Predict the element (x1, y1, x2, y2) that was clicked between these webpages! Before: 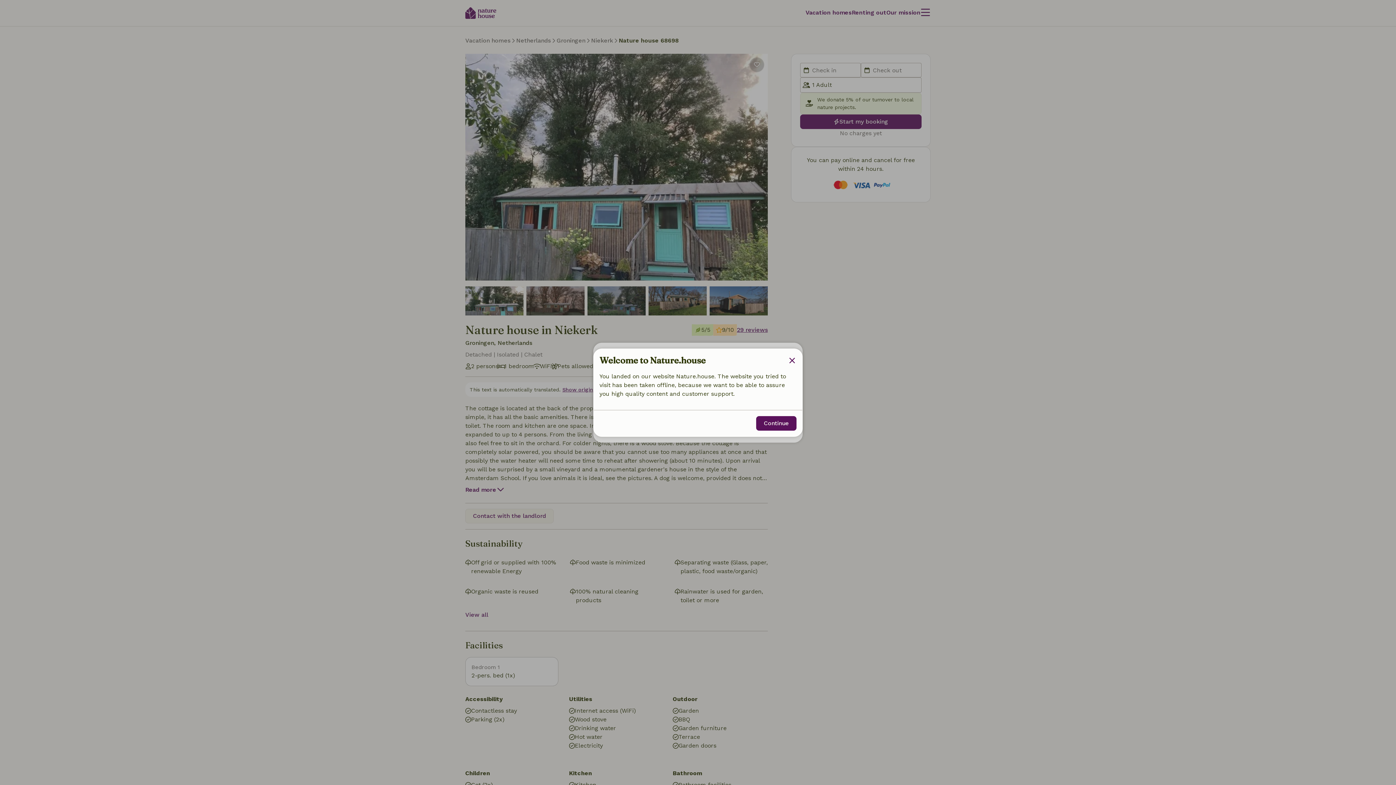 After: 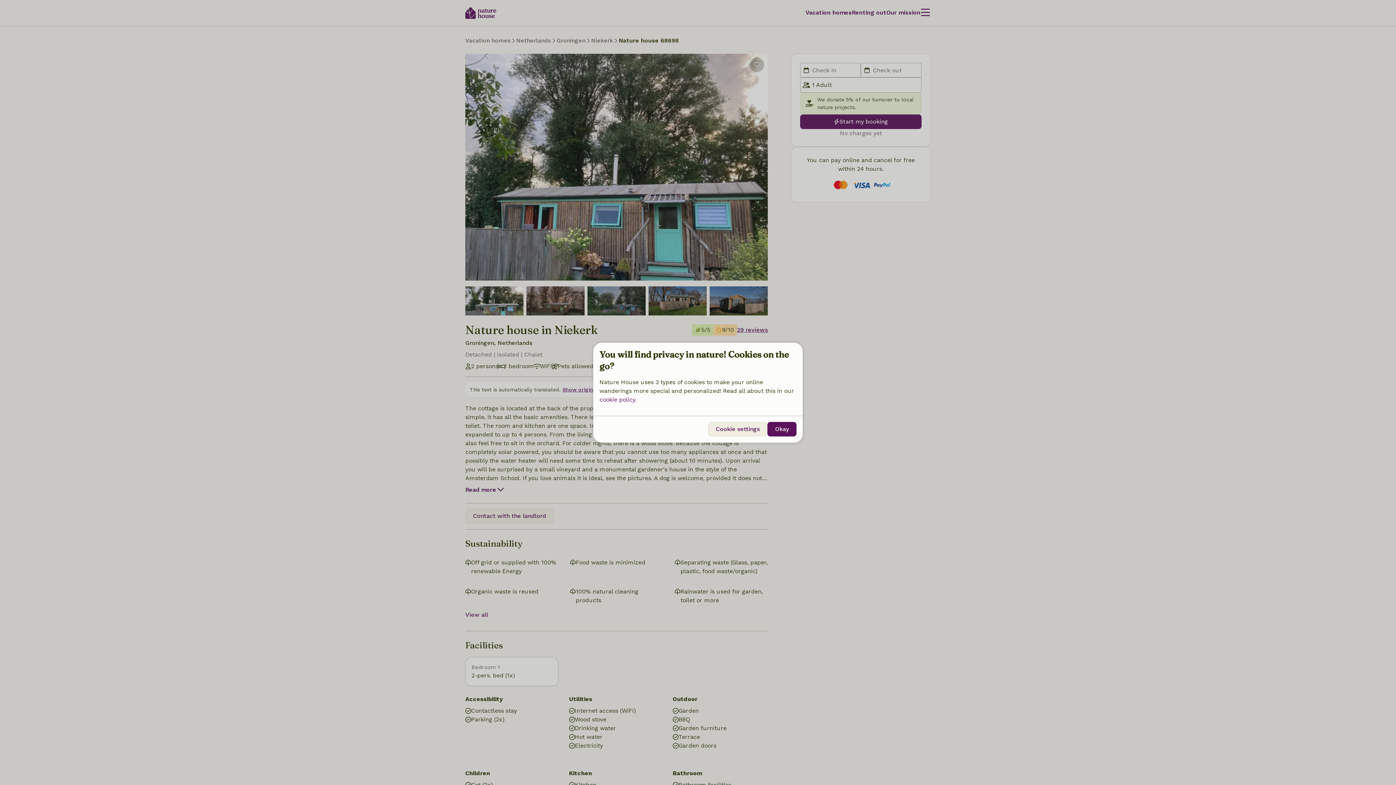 Action: bbox: (788, 354, 796, 366)